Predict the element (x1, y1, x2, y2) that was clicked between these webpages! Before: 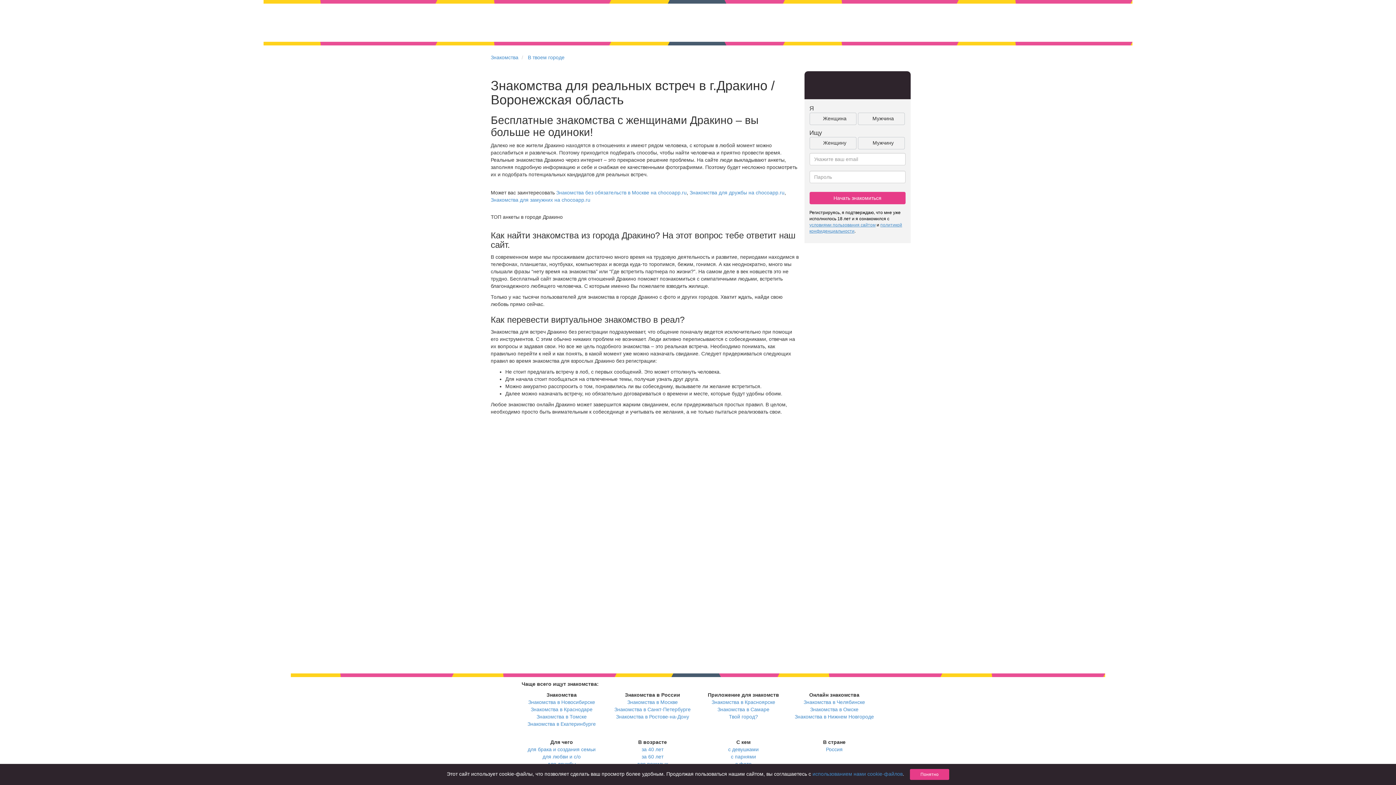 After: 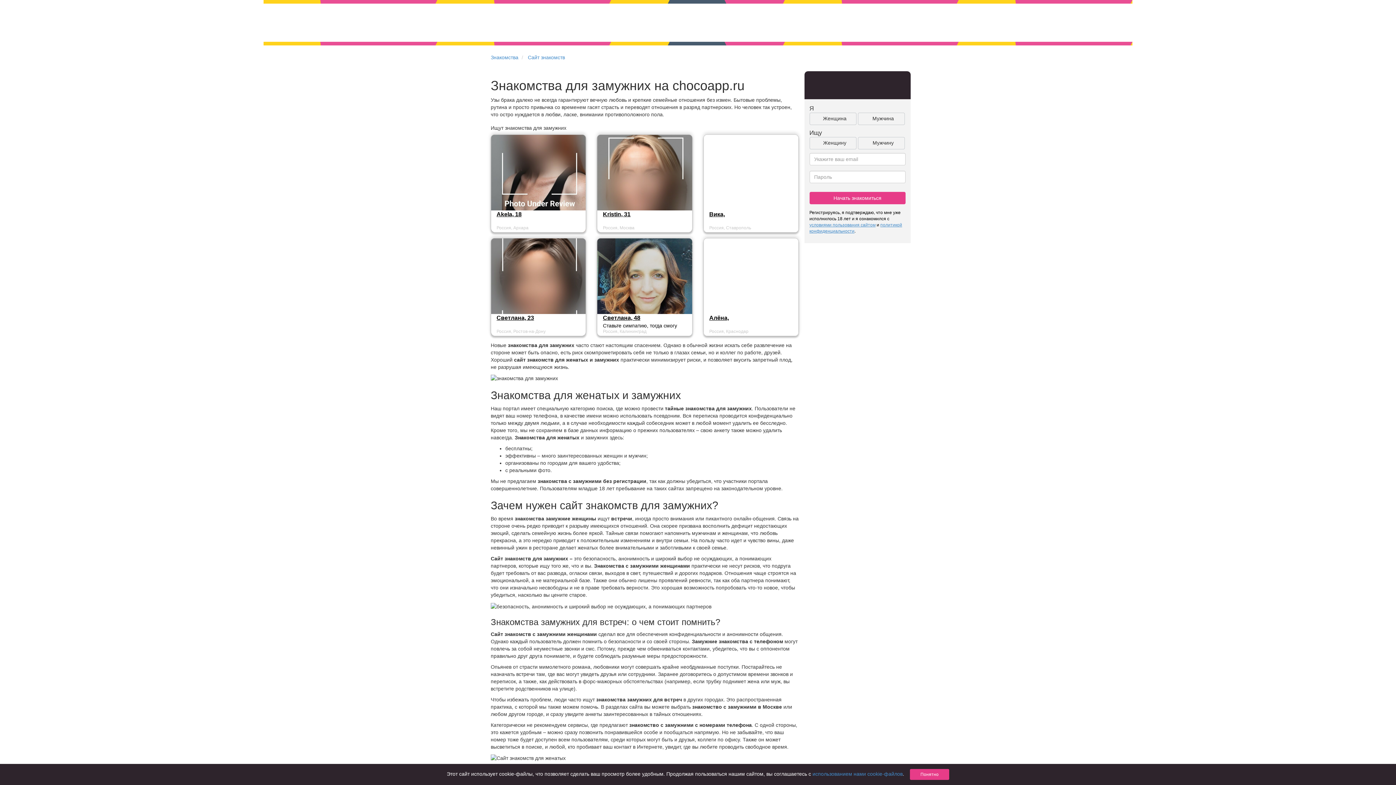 Action: bbox: (490, 197, 590, 202) label: Знакомства для замужних на chocoapp.ru